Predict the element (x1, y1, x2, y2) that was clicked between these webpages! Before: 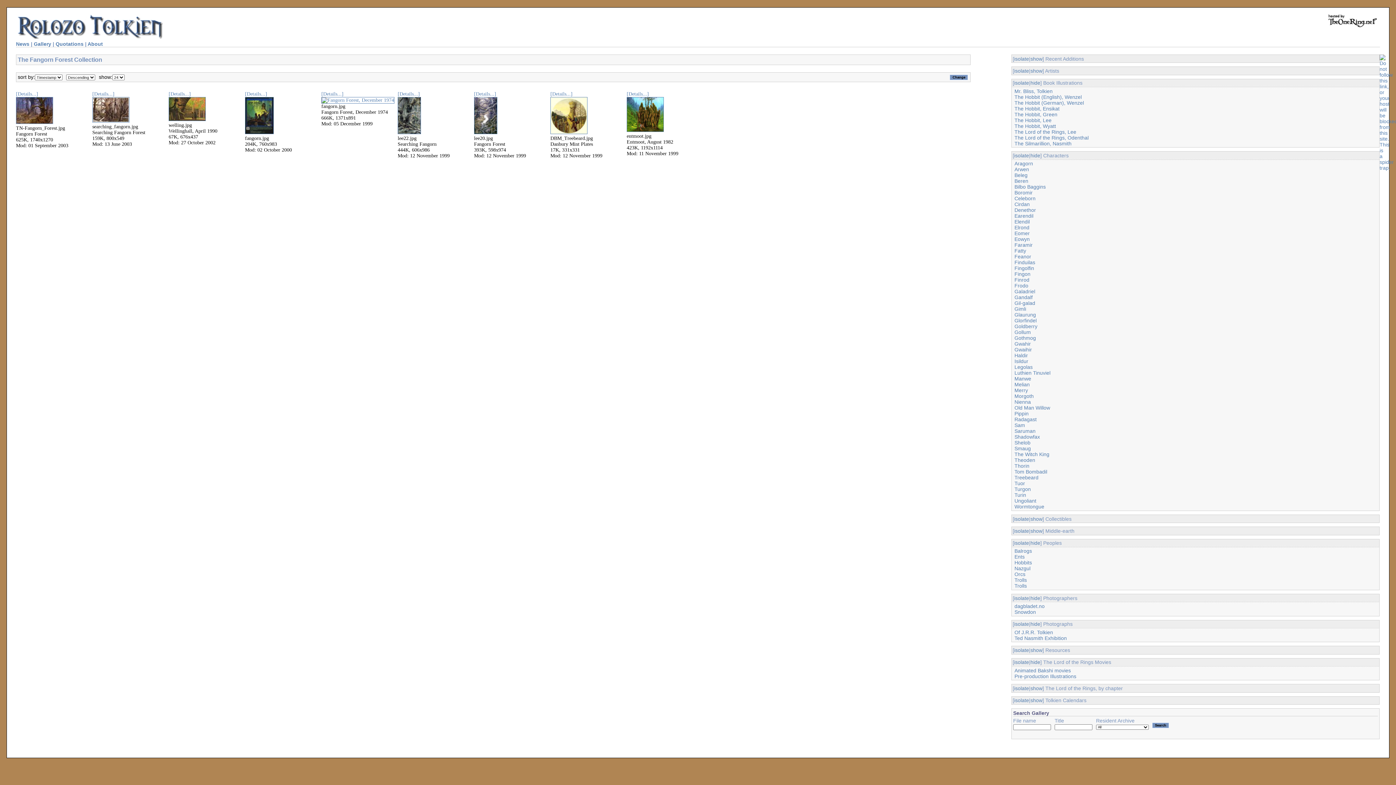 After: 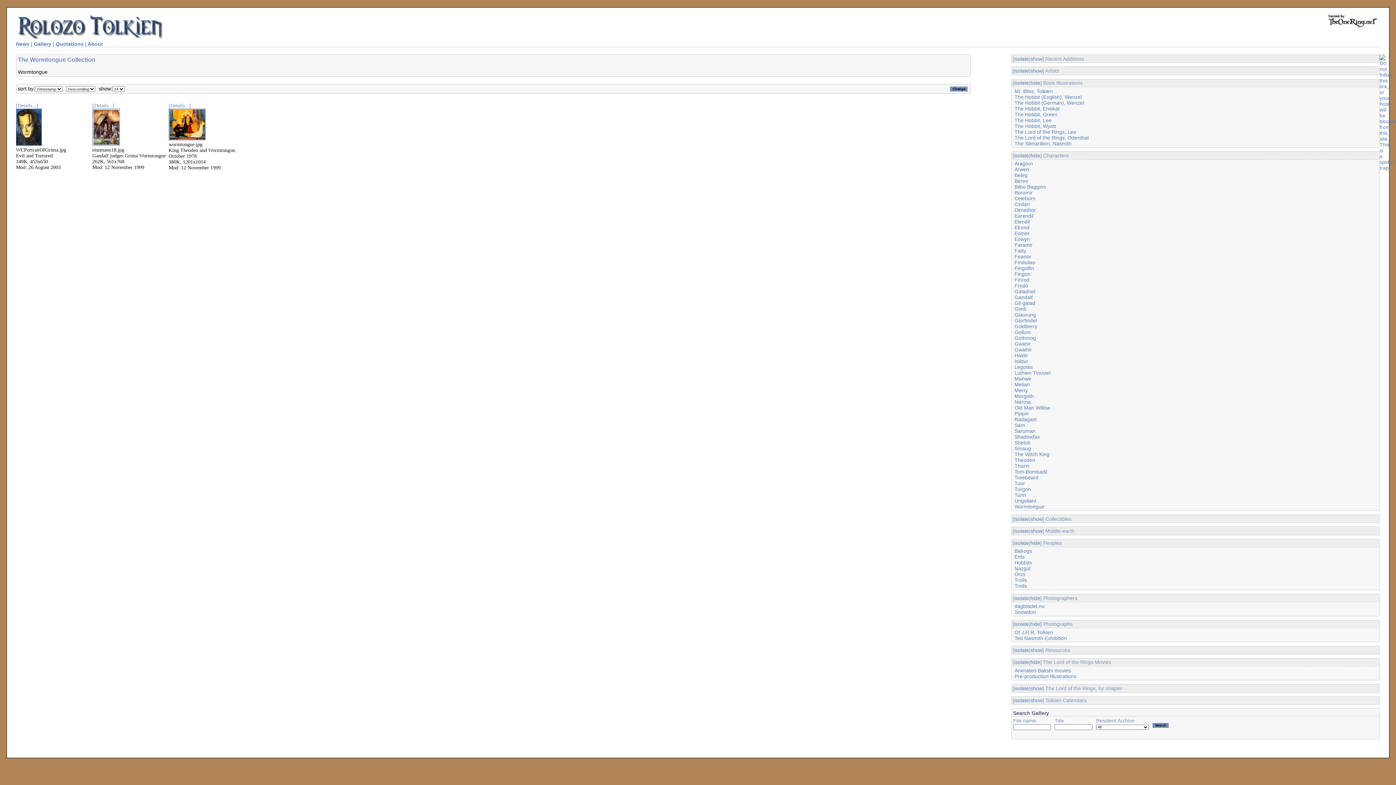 Action: bbox: (1014, 504, 1044, 509) label: Wormtongue